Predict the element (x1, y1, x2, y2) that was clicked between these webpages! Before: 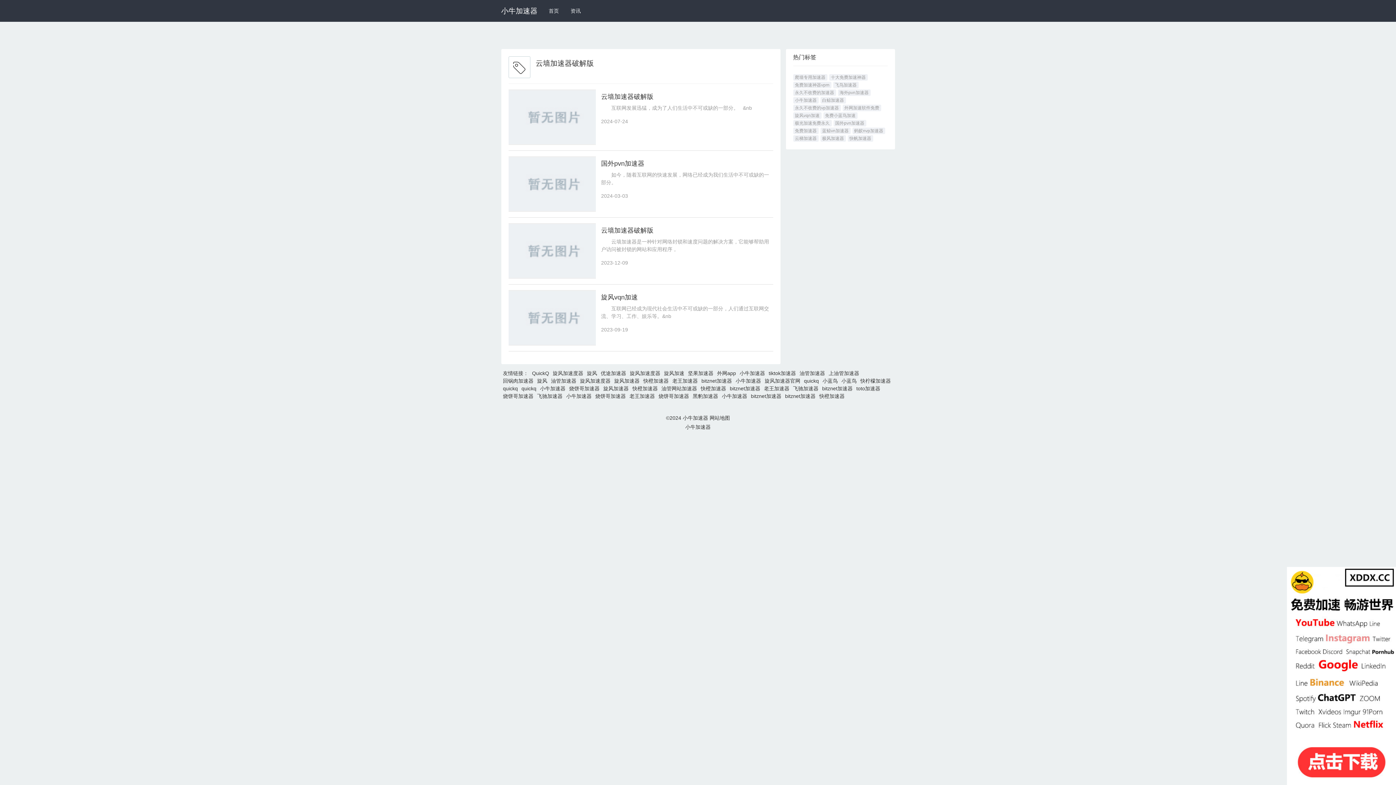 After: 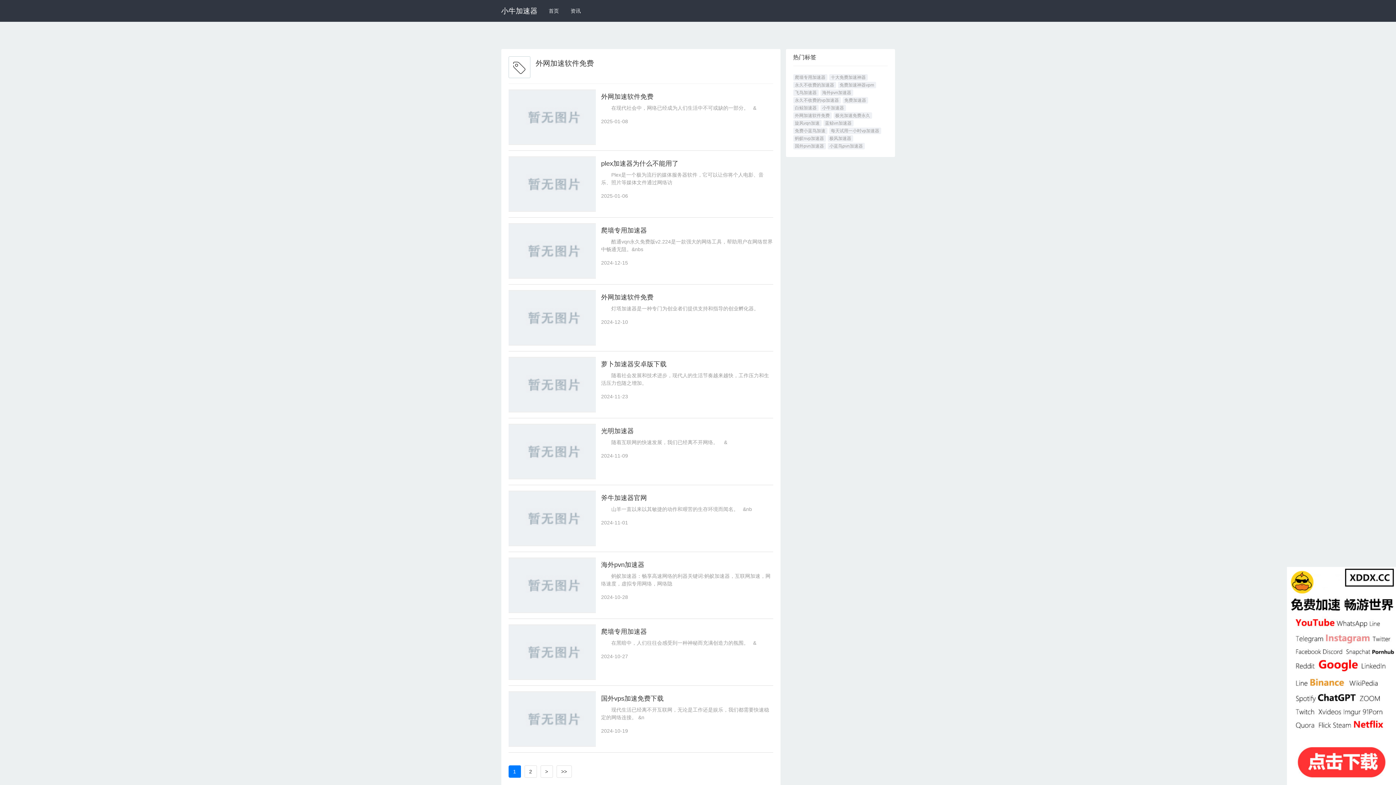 Action: label: 外网加速软件免费 bbox: (842, 104, 881, 111)